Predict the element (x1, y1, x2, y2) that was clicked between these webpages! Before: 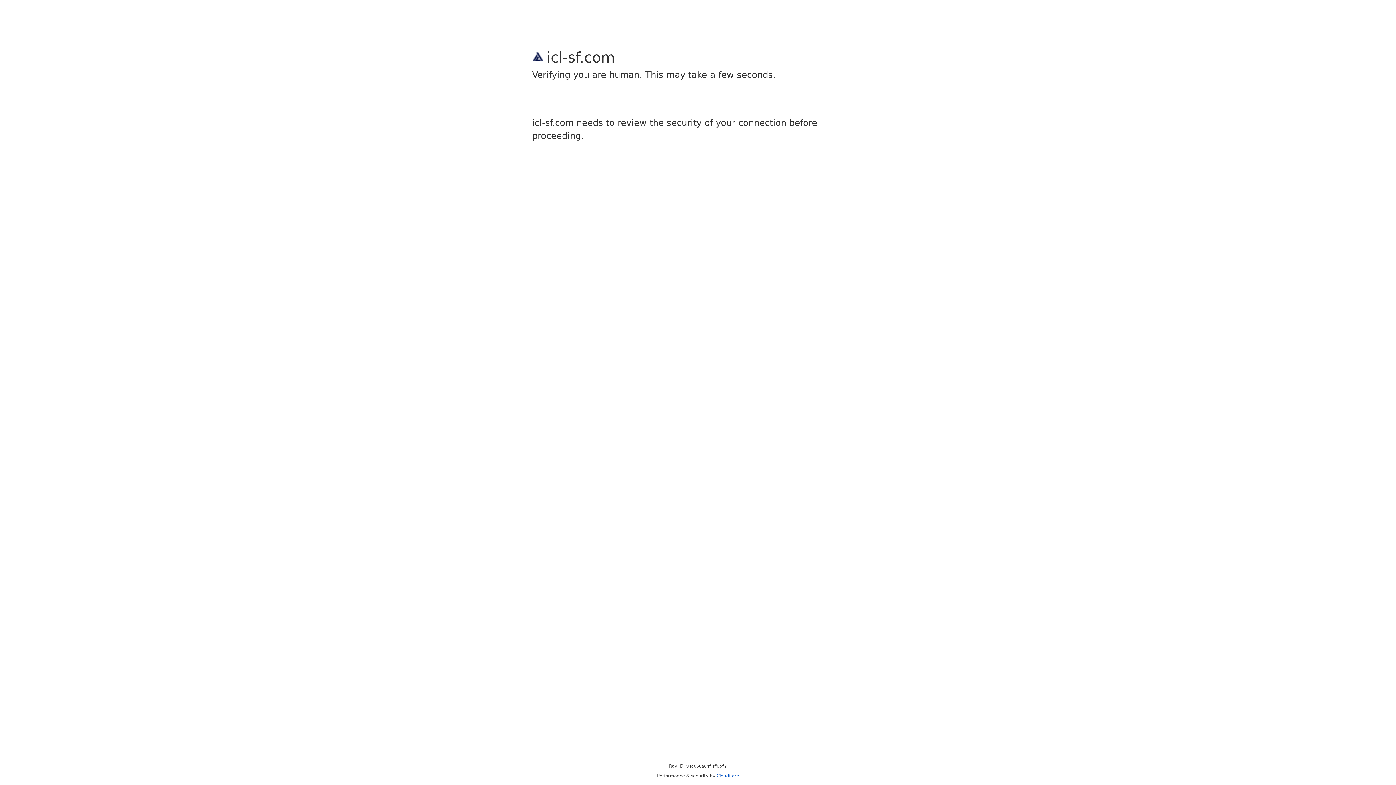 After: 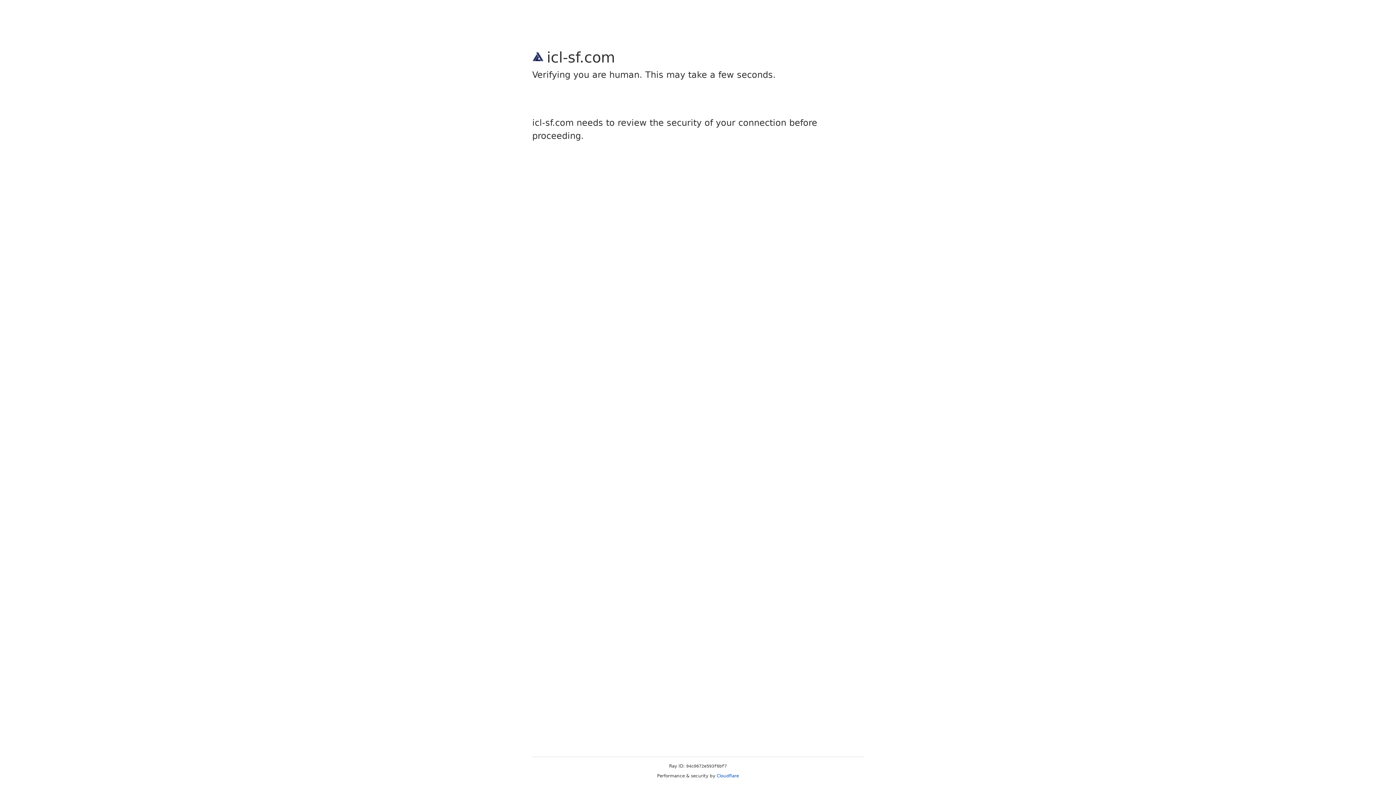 Action: label: Cloudflare bbox: (716, 773, 739, 778)